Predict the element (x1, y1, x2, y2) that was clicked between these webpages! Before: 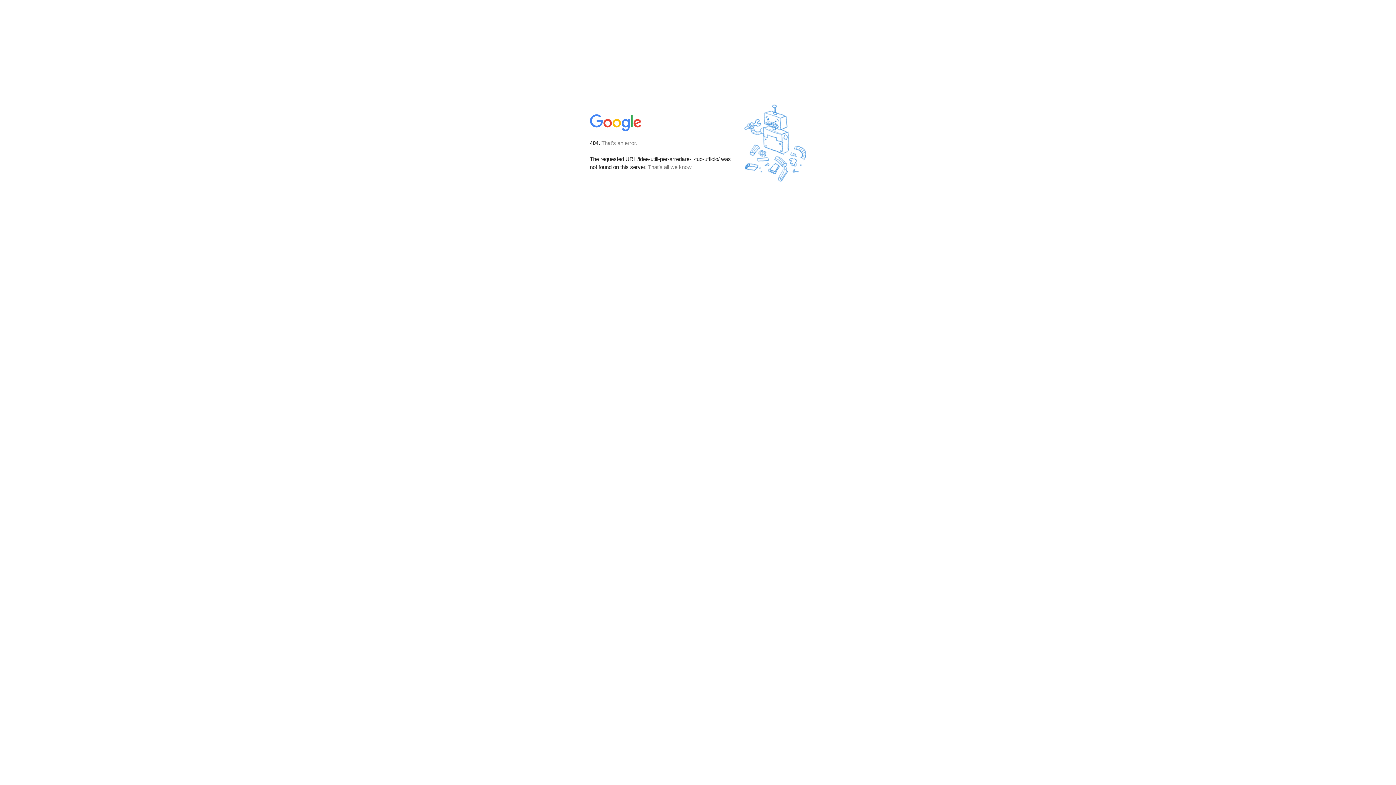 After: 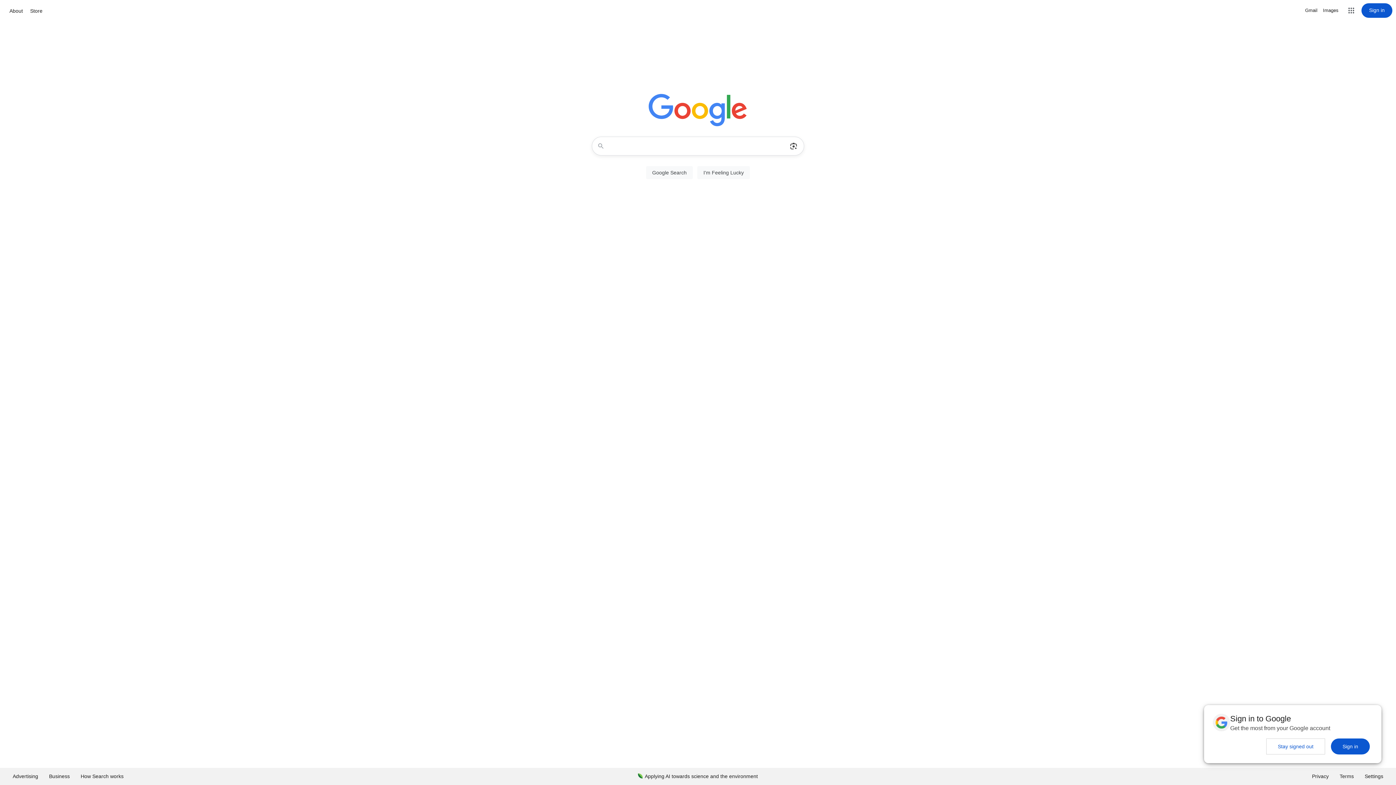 Action: bbox: (590, 127, 642, 134)